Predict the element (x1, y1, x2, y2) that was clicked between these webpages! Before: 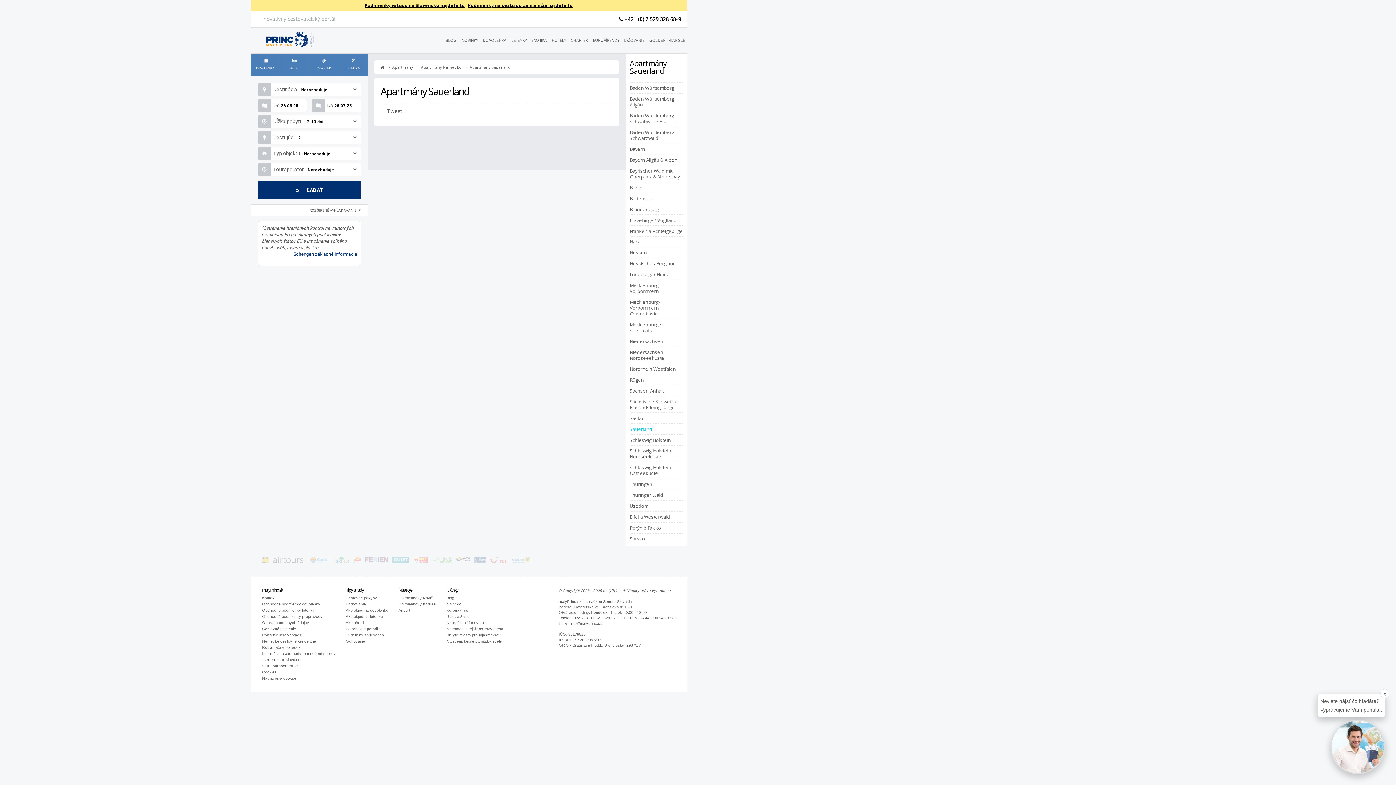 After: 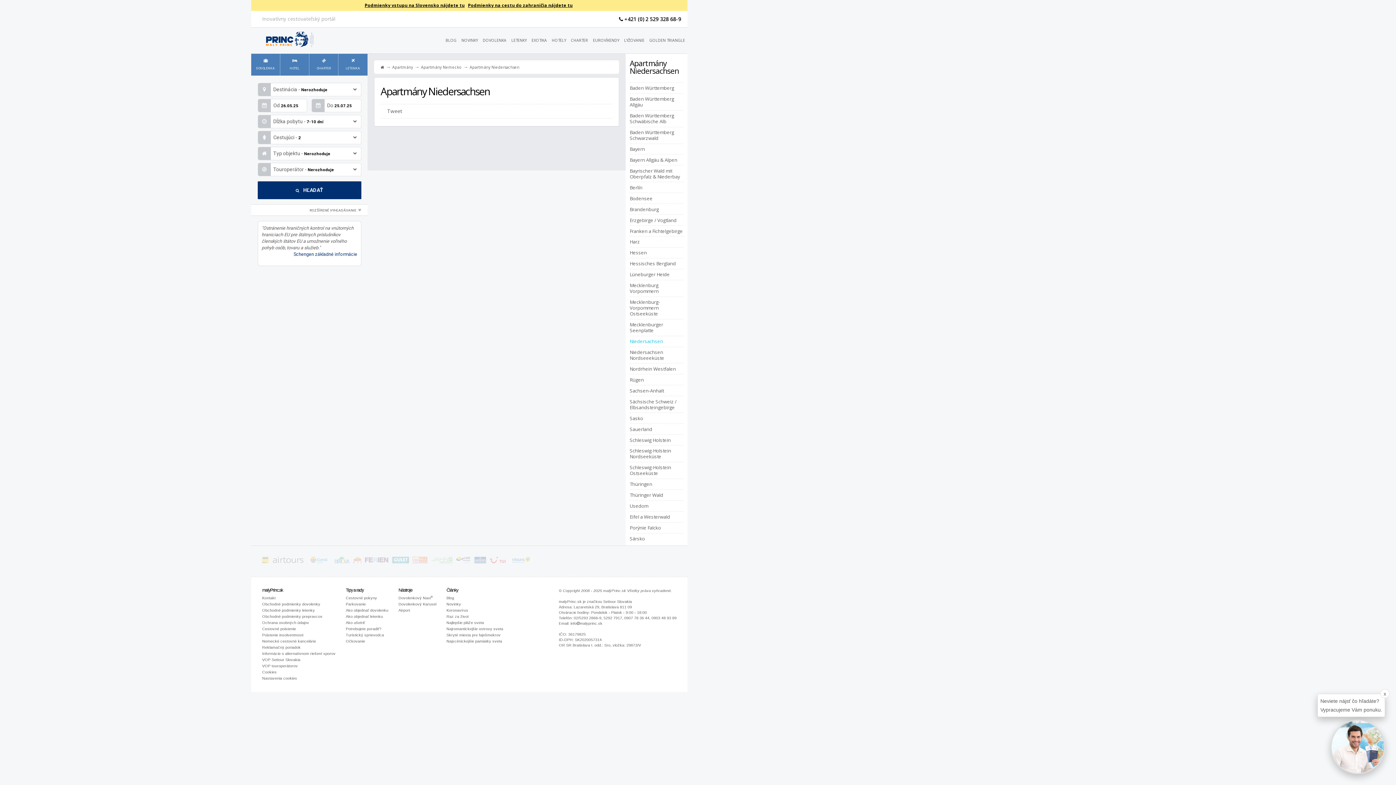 Action: bbox: (629, 336, 683, 344) label: Niedersachsen